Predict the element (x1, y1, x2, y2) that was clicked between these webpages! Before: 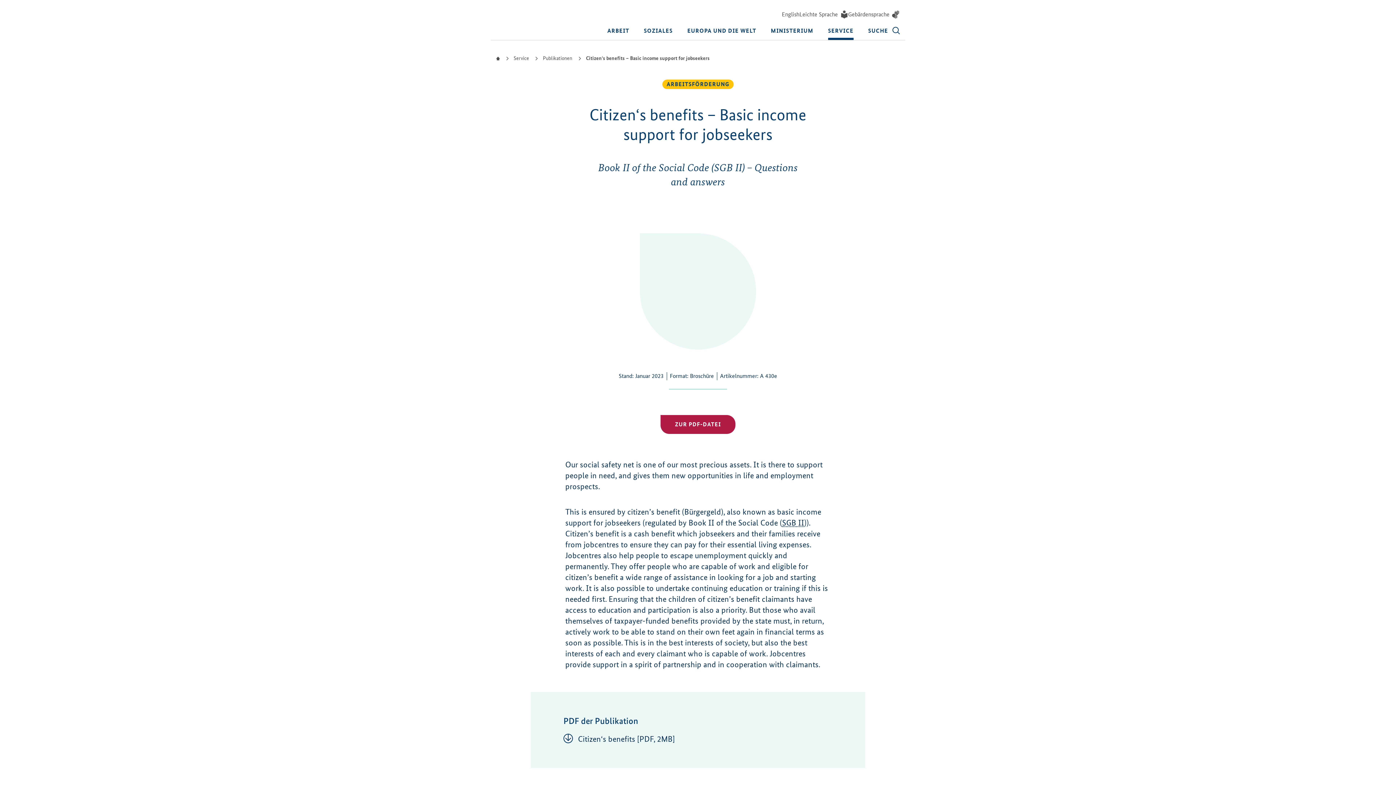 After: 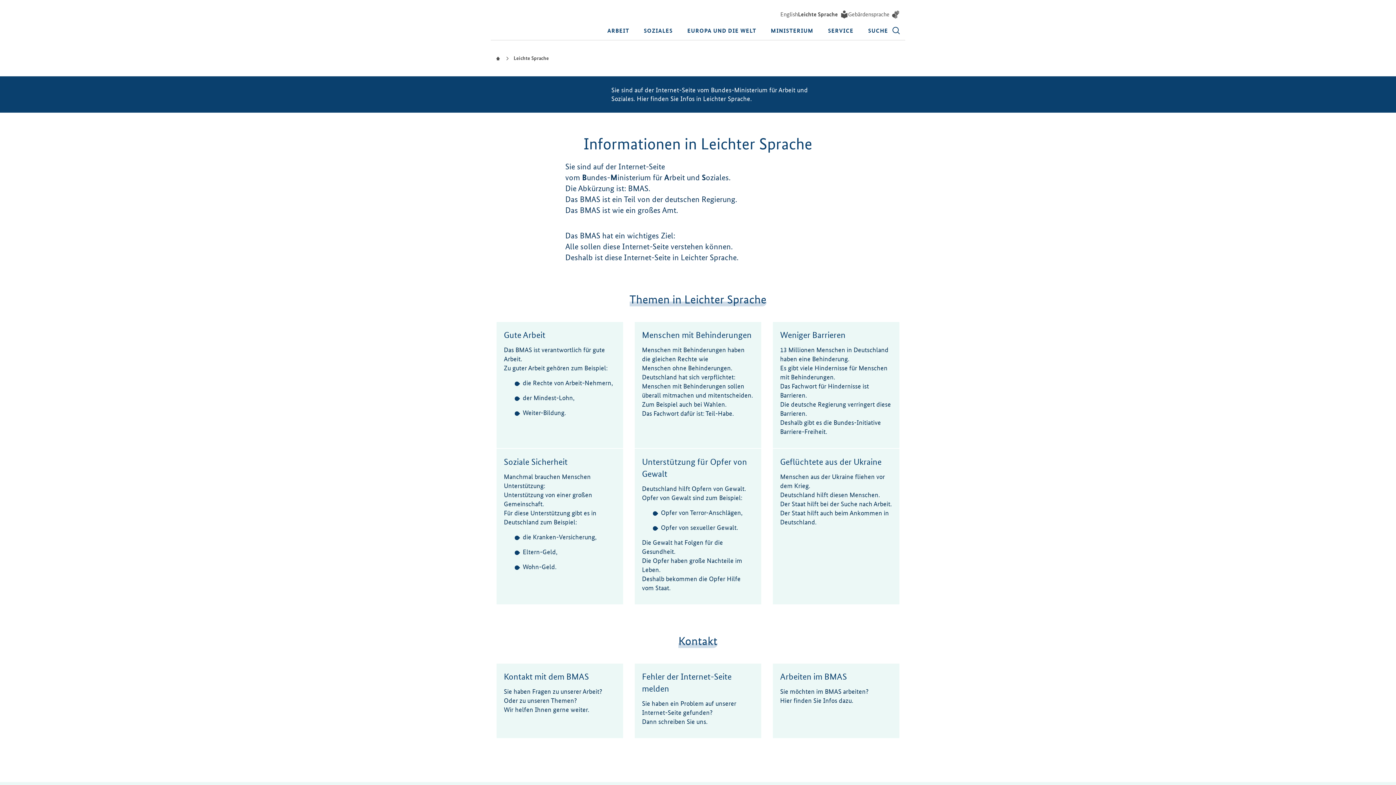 Action: label: Leichte Sprache bbox: (799, 10, 848, 18)